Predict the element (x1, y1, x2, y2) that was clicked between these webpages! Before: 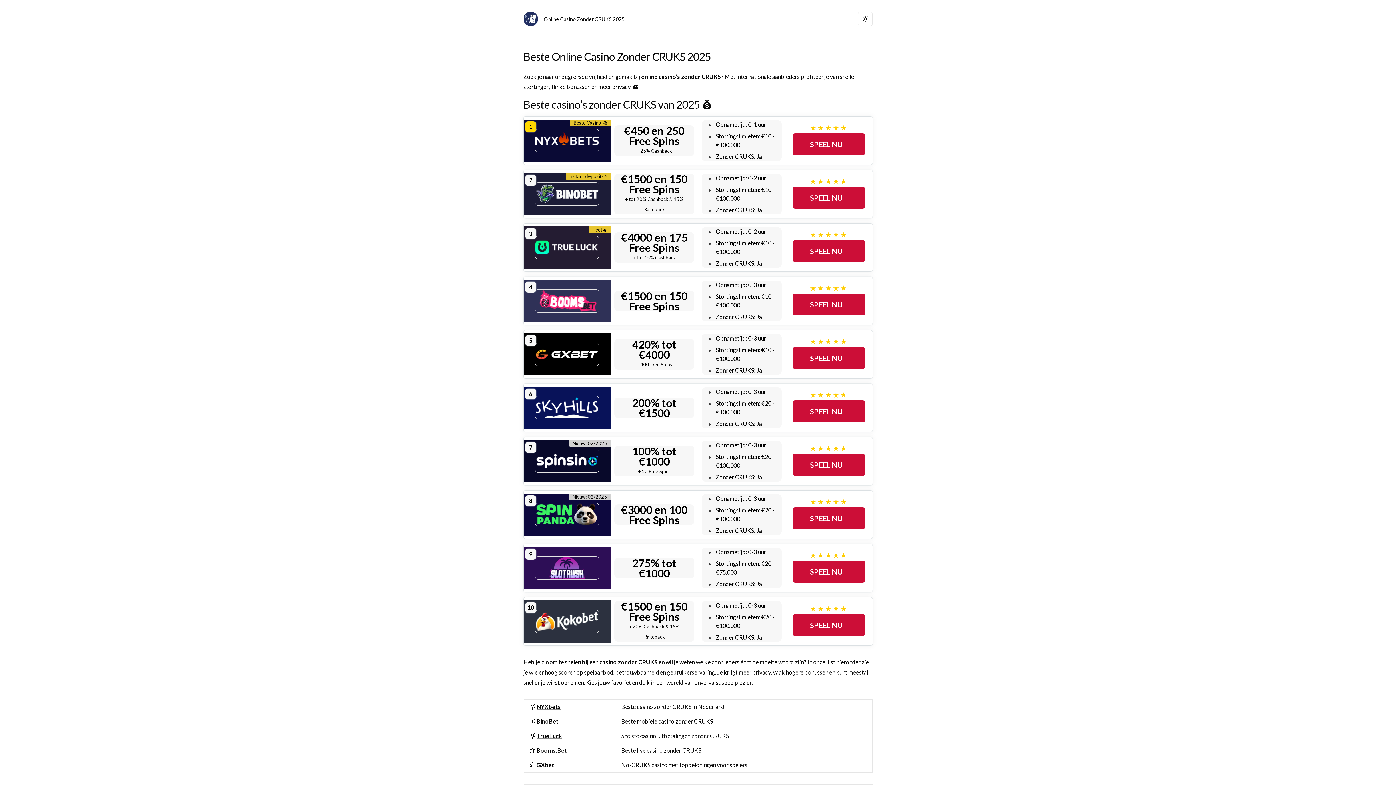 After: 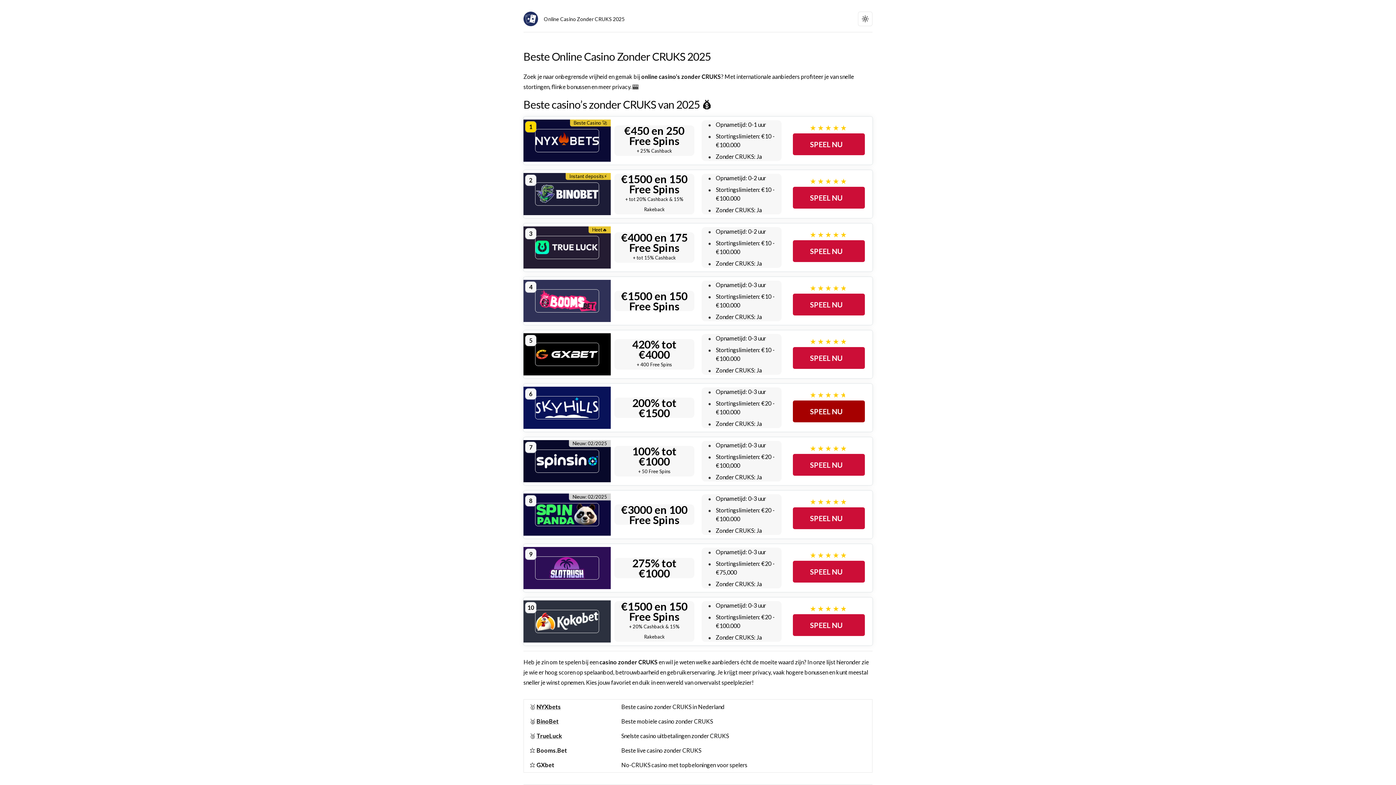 Action: bbox: (793, 400, 865, 422) label: SPEEL NU